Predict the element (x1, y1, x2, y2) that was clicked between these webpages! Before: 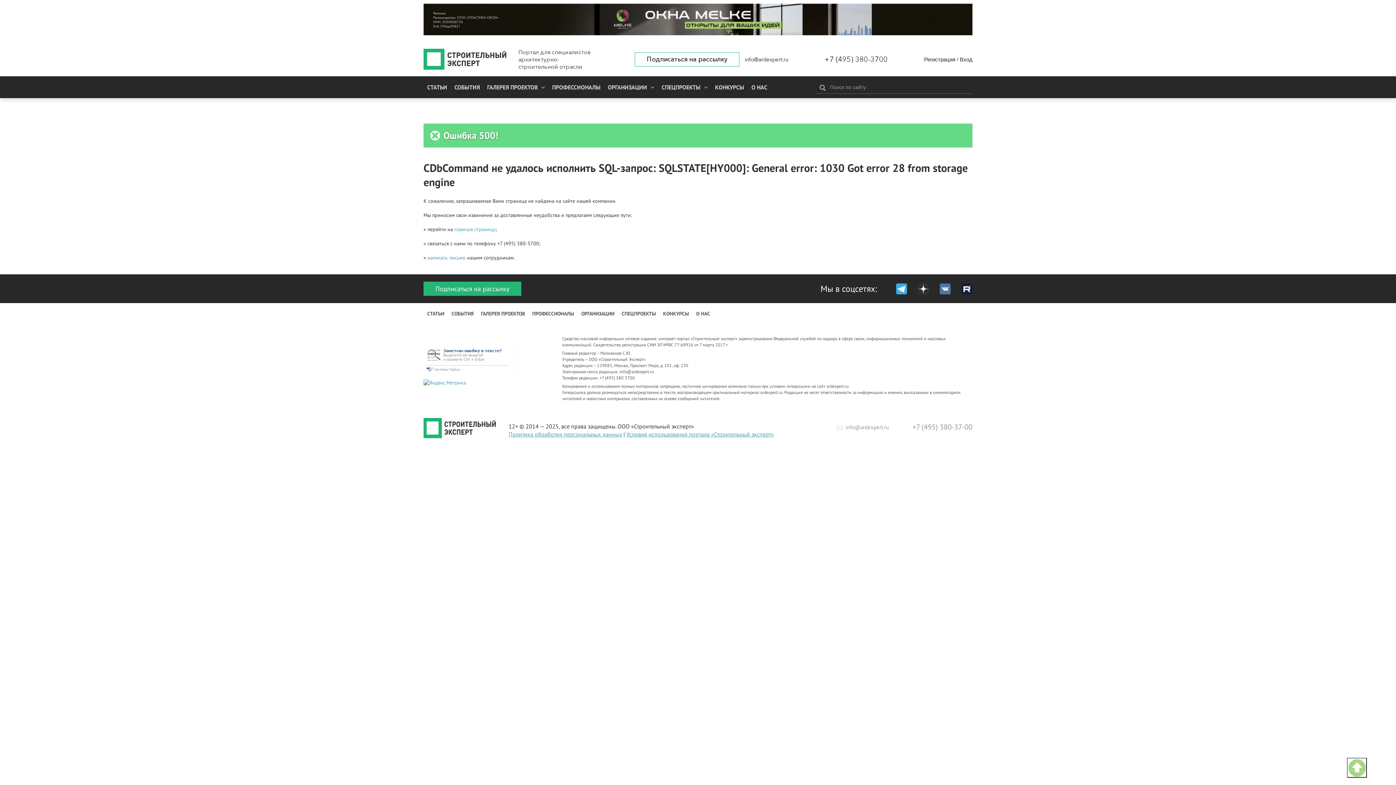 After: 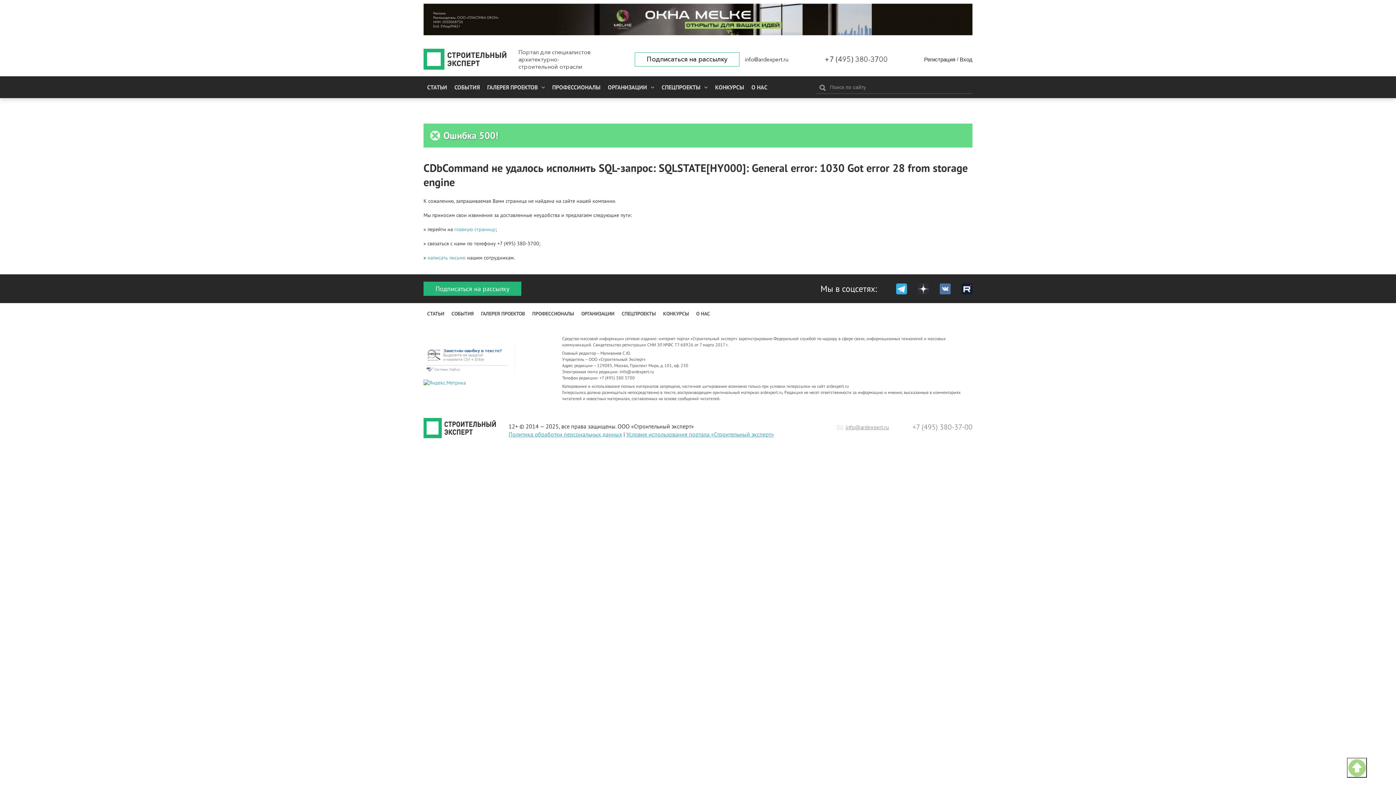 Action: bbox: (837, 423, 889, 430) label: info@ardexpert.ru